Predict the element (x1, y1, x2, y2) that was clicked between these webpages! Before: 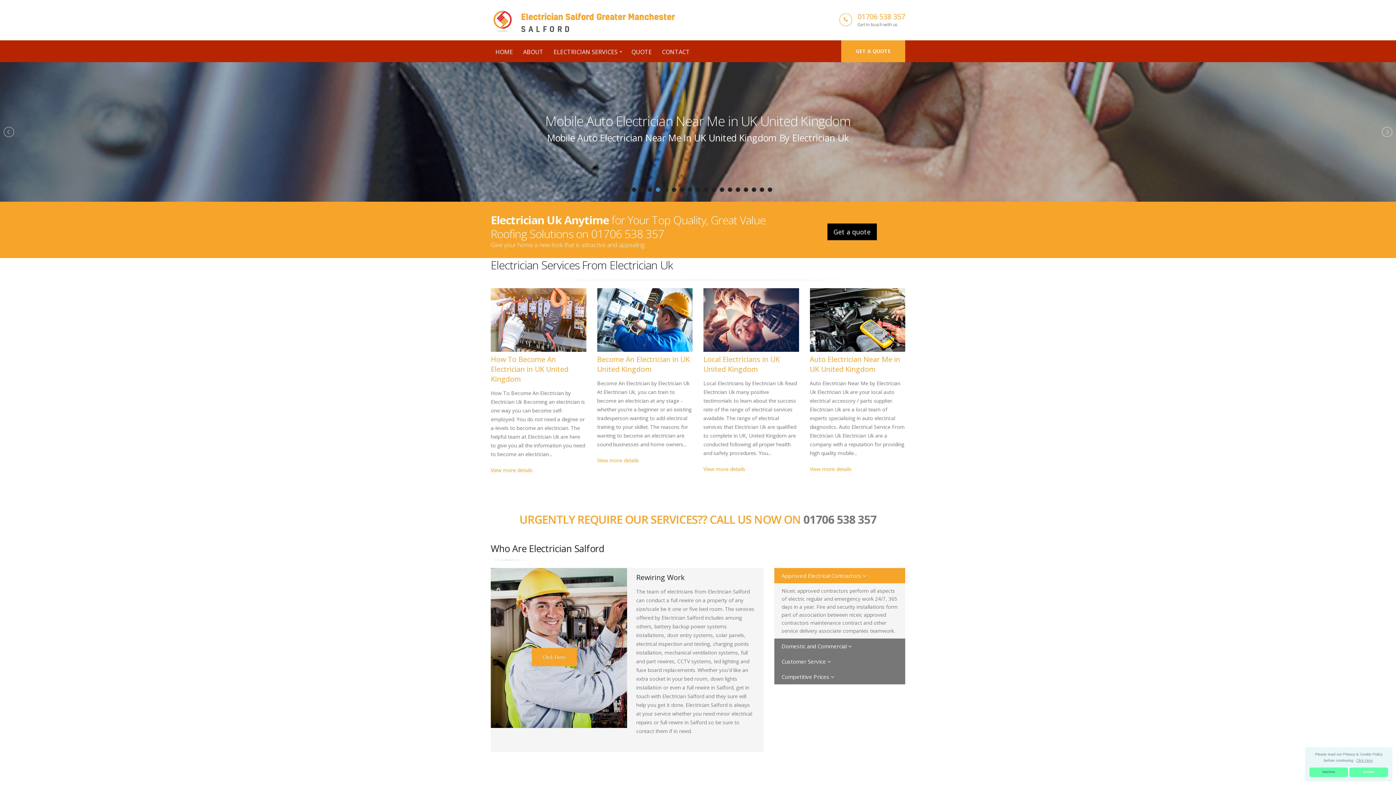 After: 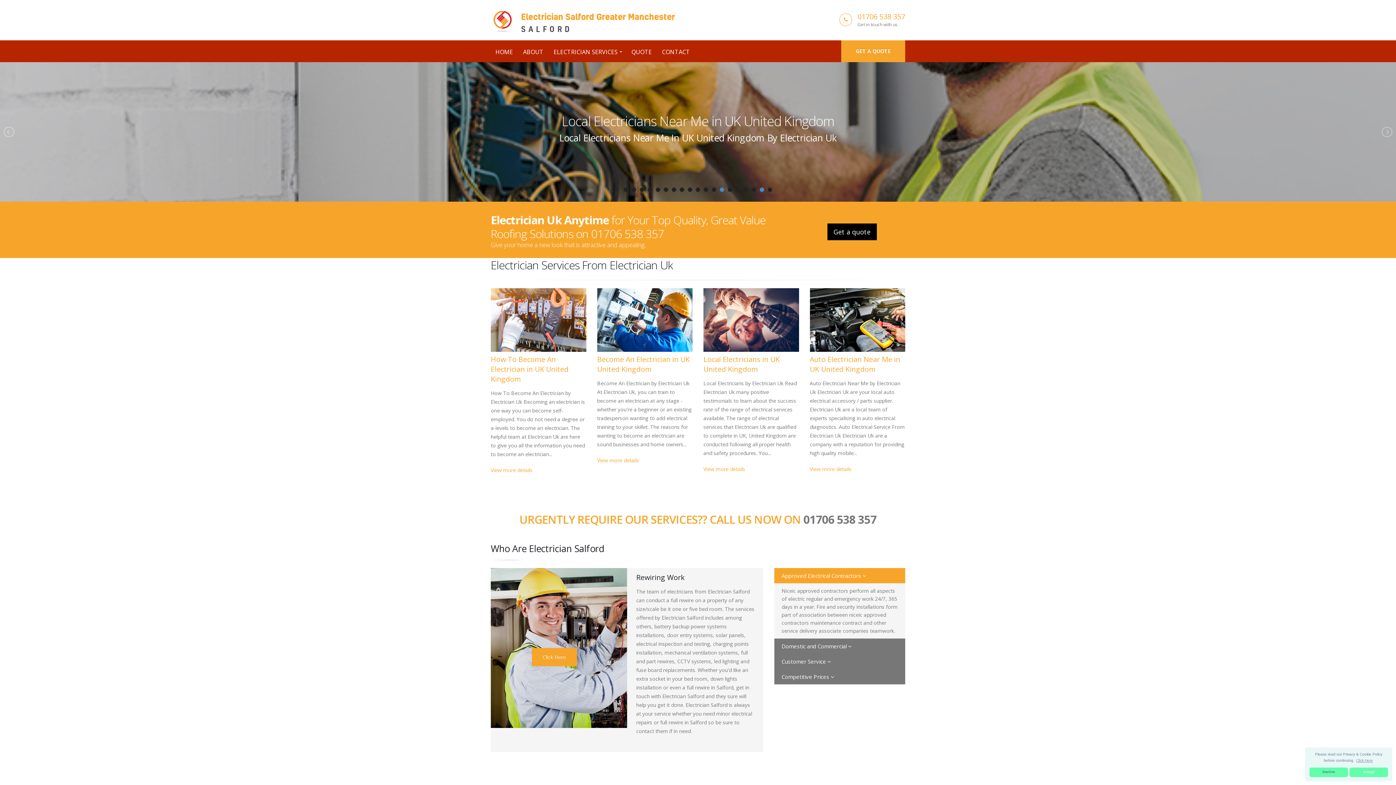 Action: bbox: (720, 187, 724, 192) label: 13